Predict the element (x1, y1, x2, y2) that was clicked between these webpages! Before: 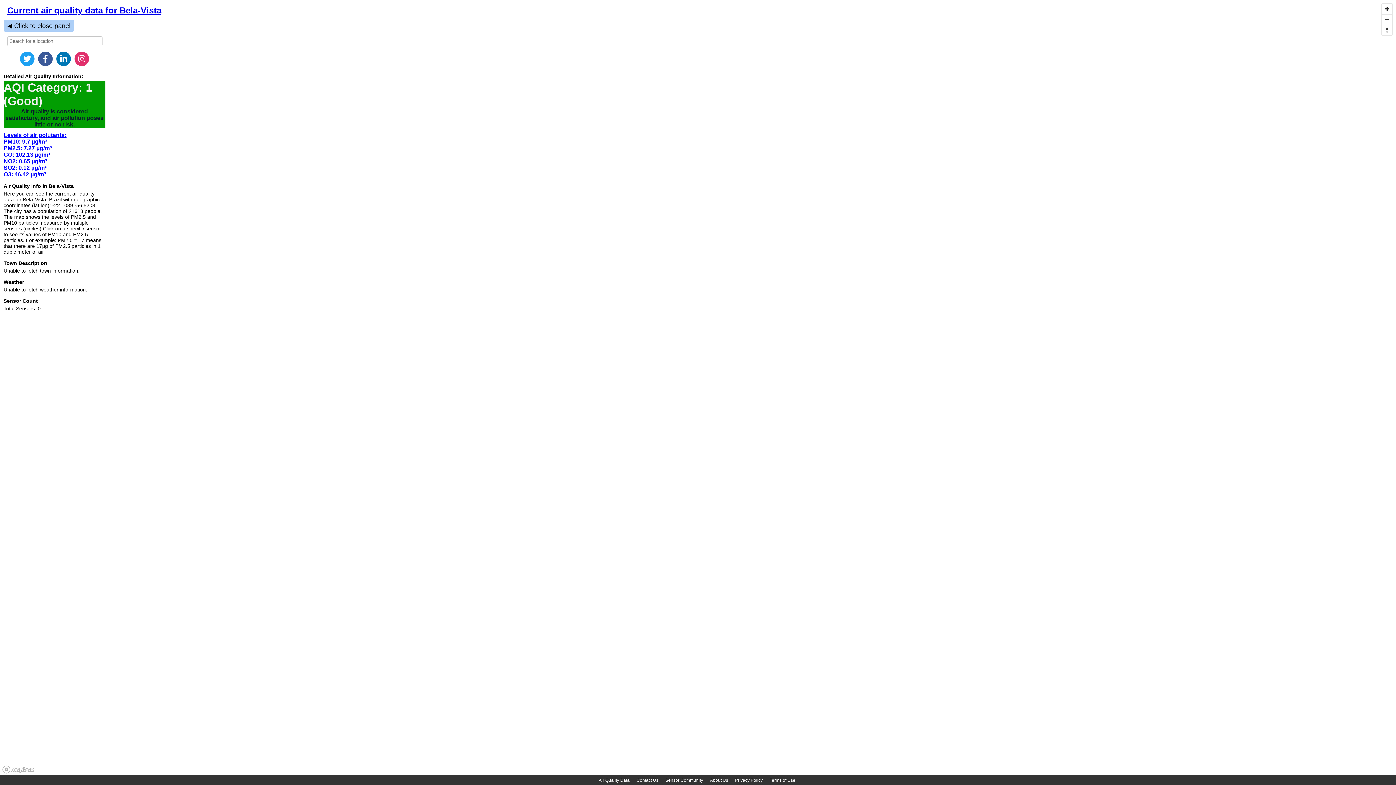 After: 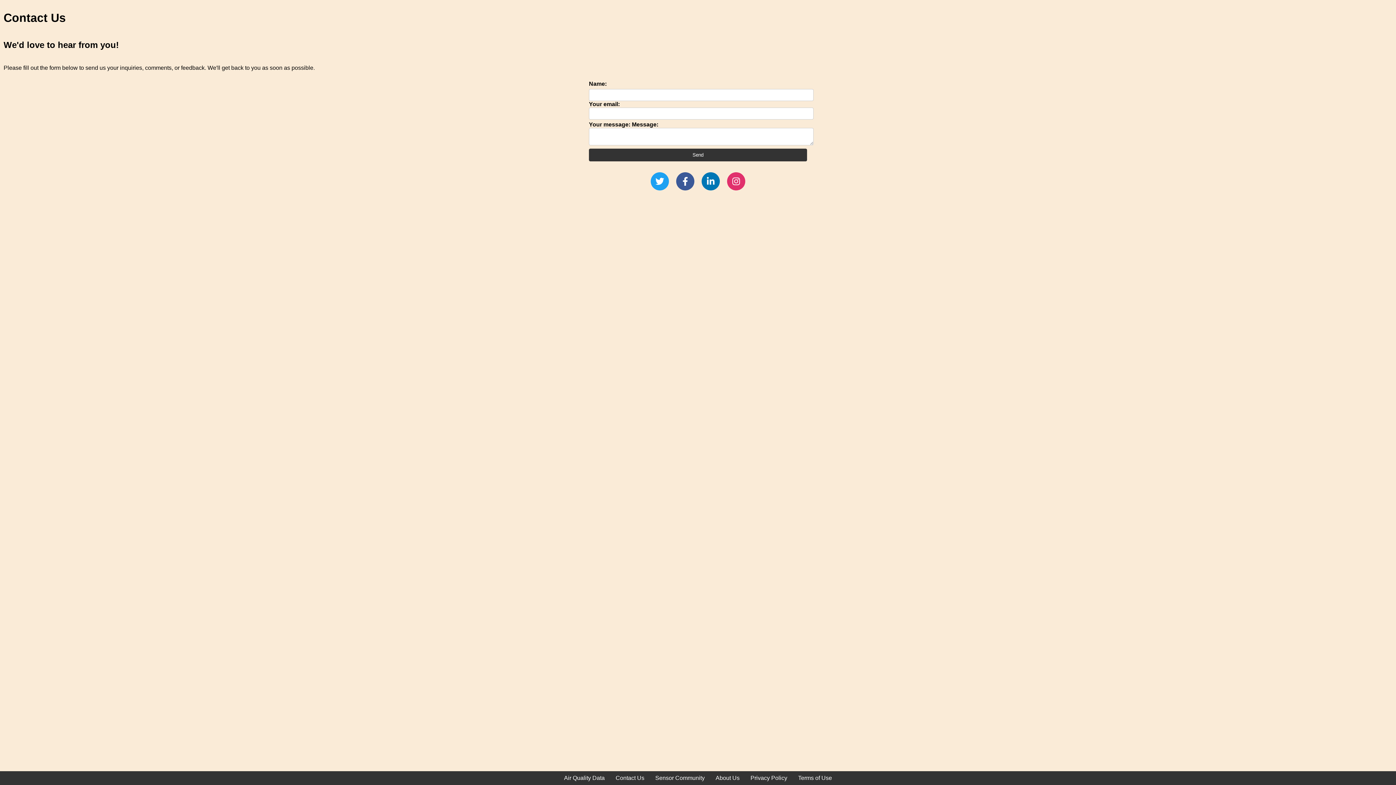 Action: label: Contact Us bbox: (636, 778, 658, 783)